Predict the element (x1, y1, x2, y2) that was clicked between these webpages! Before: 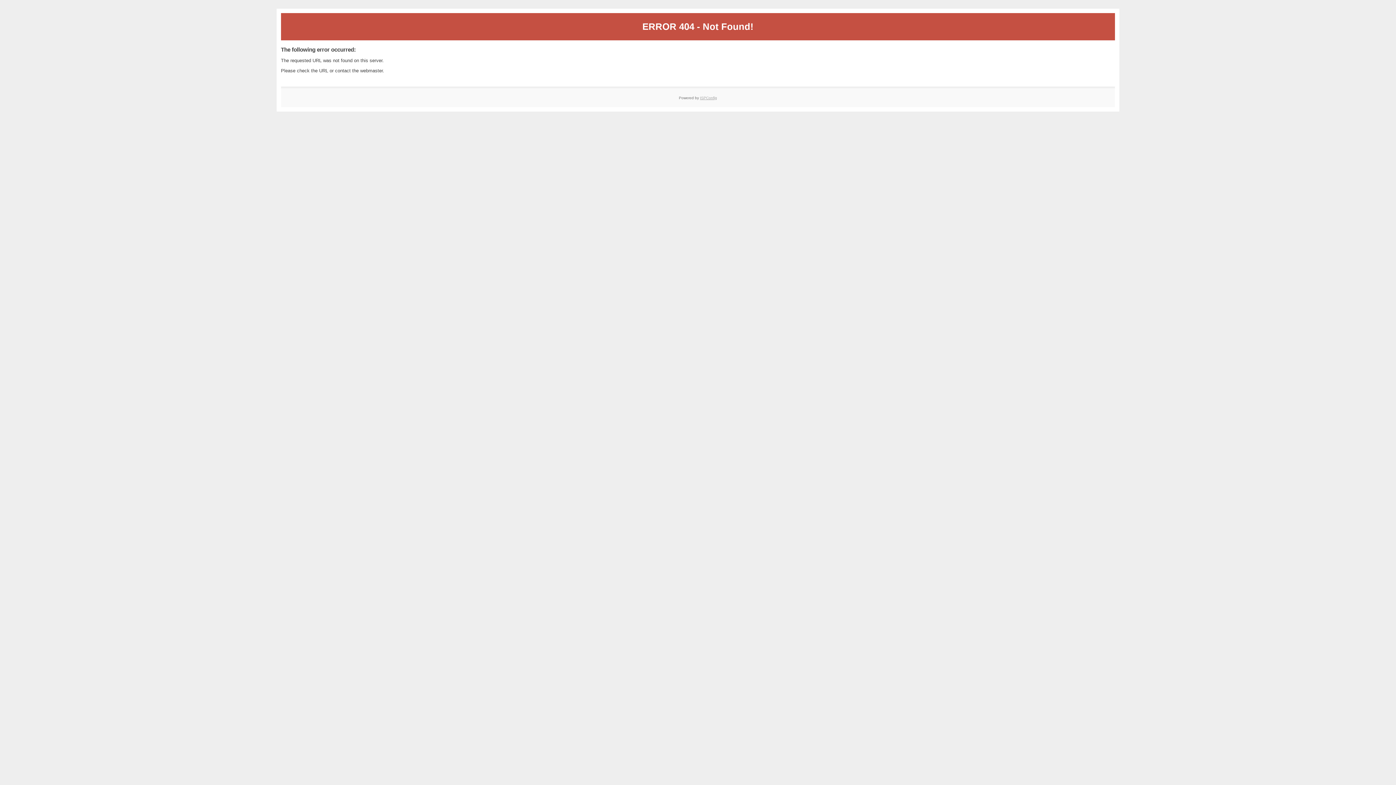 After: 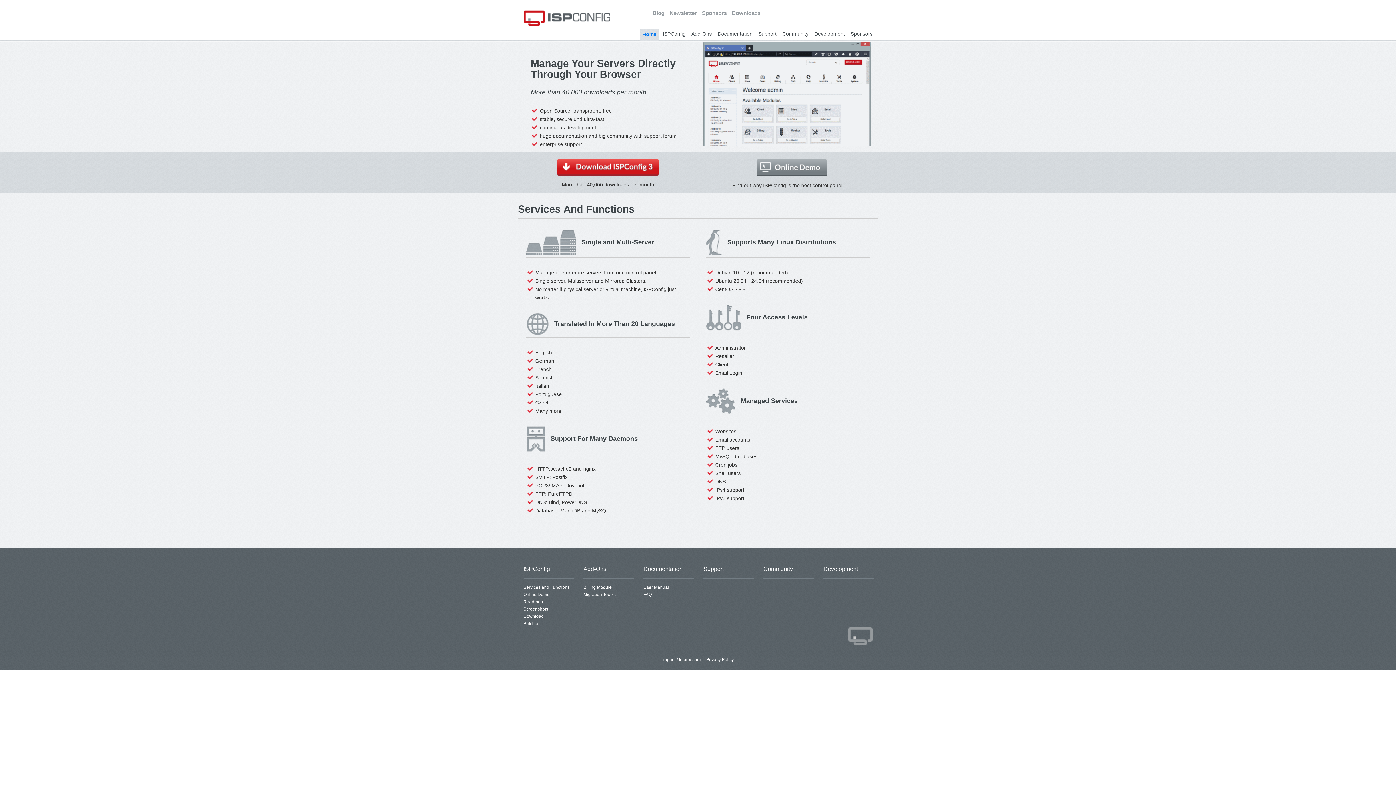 Action: bbox: (700, 95, 717, 99) label: ISPConfig